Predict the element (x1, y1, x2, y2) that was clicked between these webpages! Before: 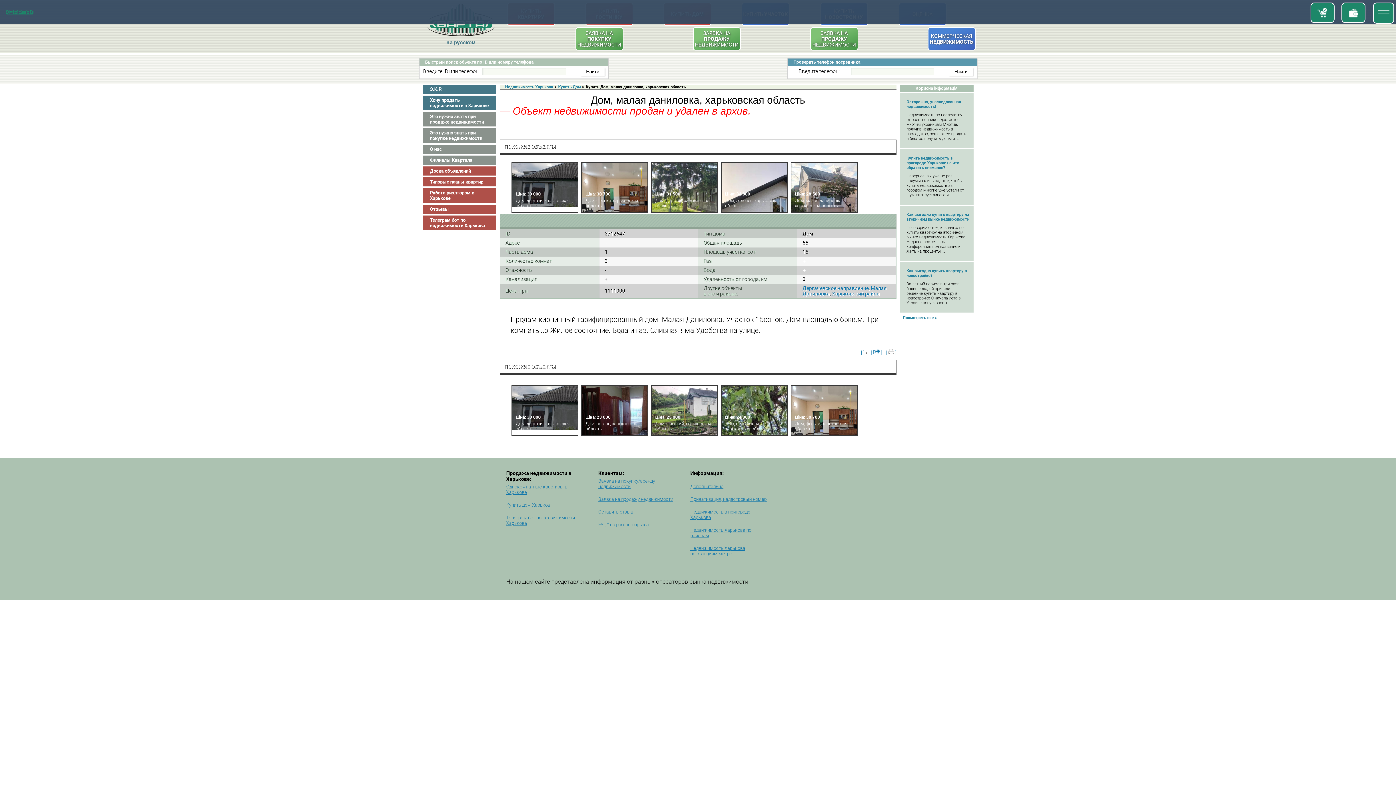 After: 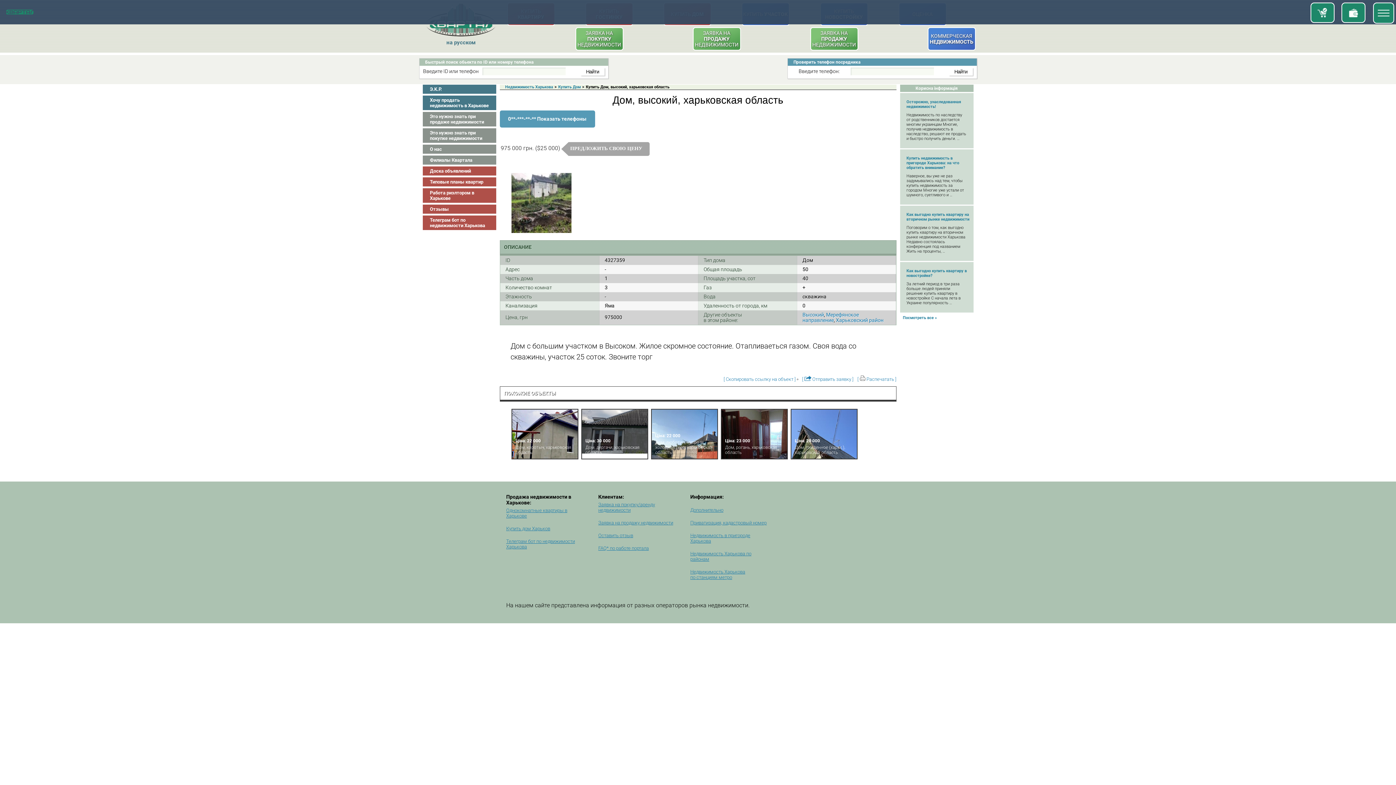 Action: bbox: (651, 386, 760, 466) label: Ціна: 25 000
Дом, высокий, харьковская область